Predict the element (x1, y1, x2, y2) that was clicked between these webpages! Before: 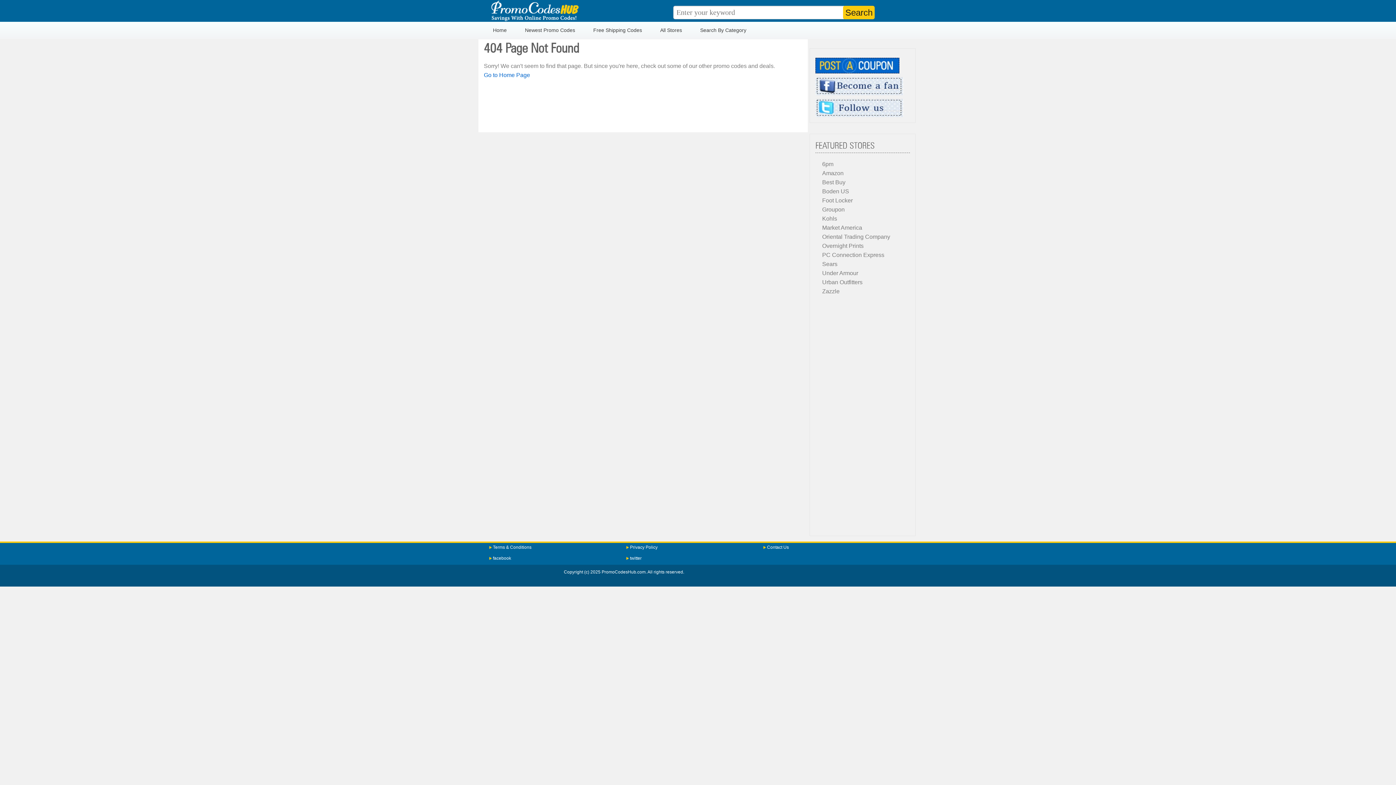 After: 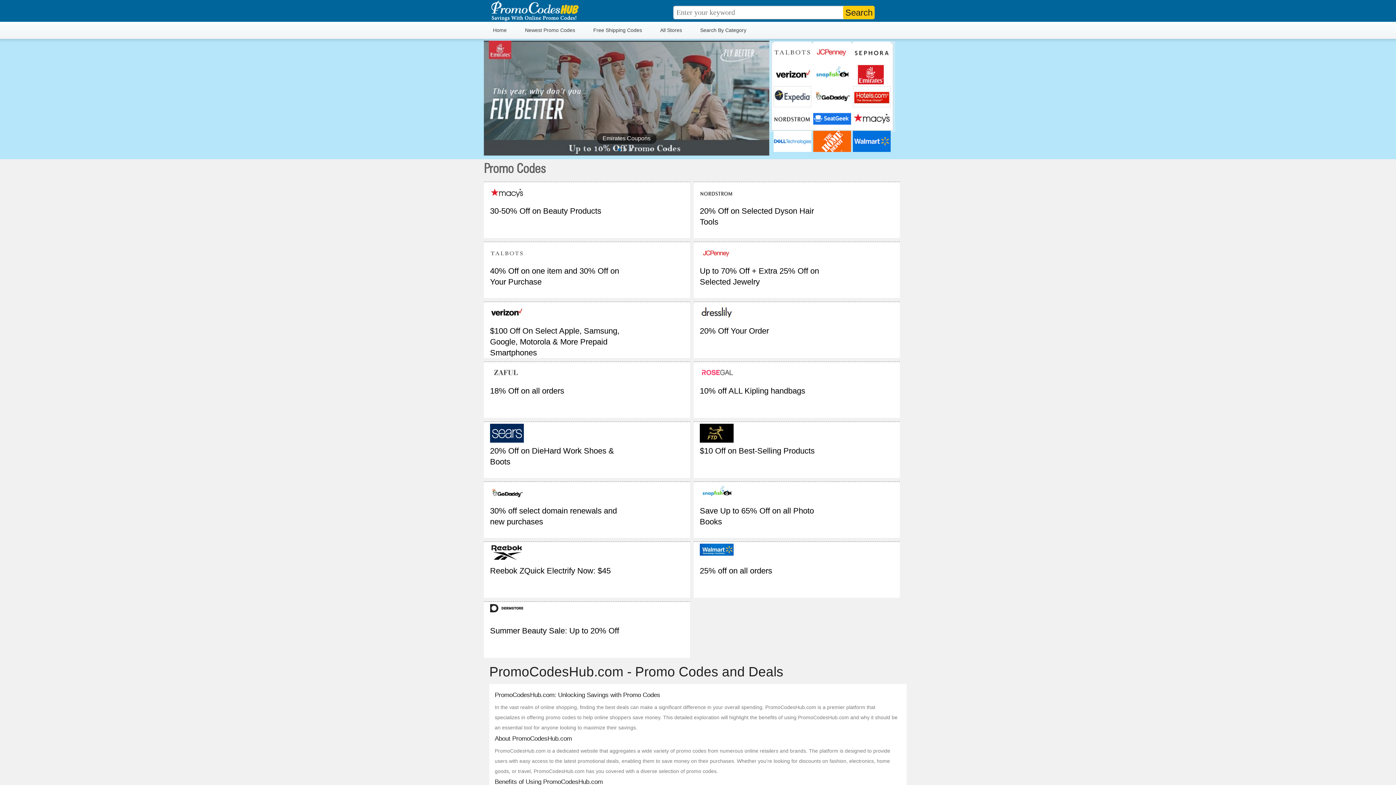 Action: bbox: (489, 7, 580, 13)